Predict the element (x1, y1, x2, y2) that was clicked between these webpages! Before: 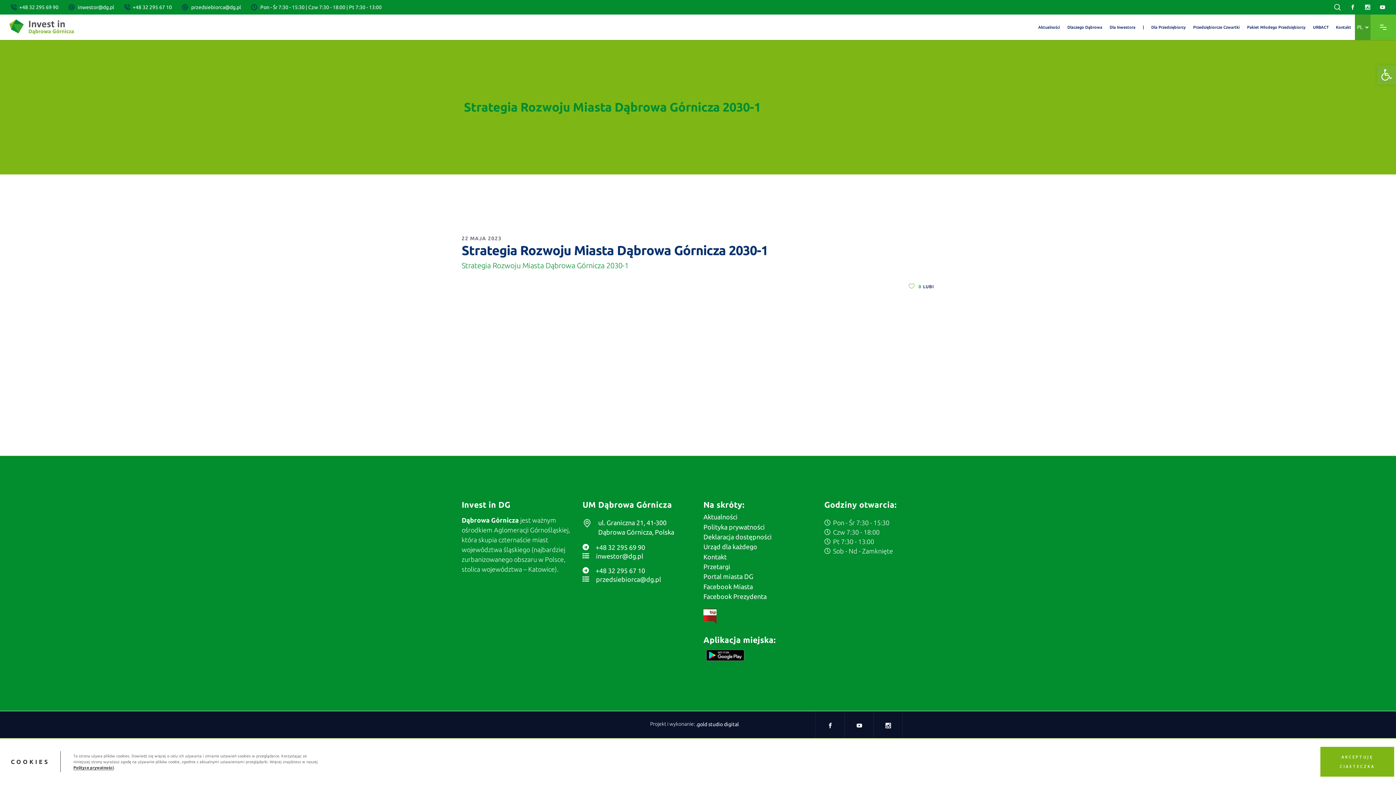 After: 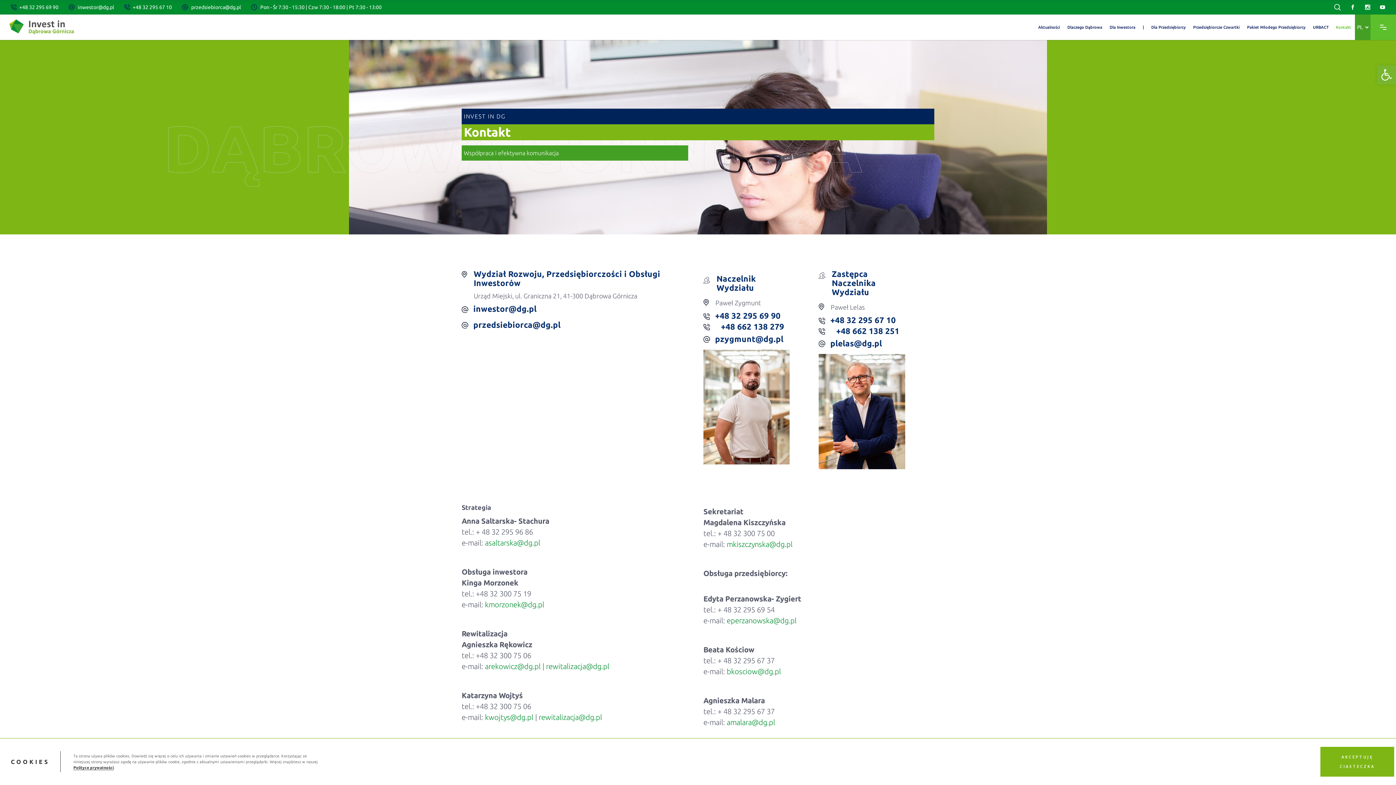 Action: label: Kontakt bbox: (703, 553, 732, 560)